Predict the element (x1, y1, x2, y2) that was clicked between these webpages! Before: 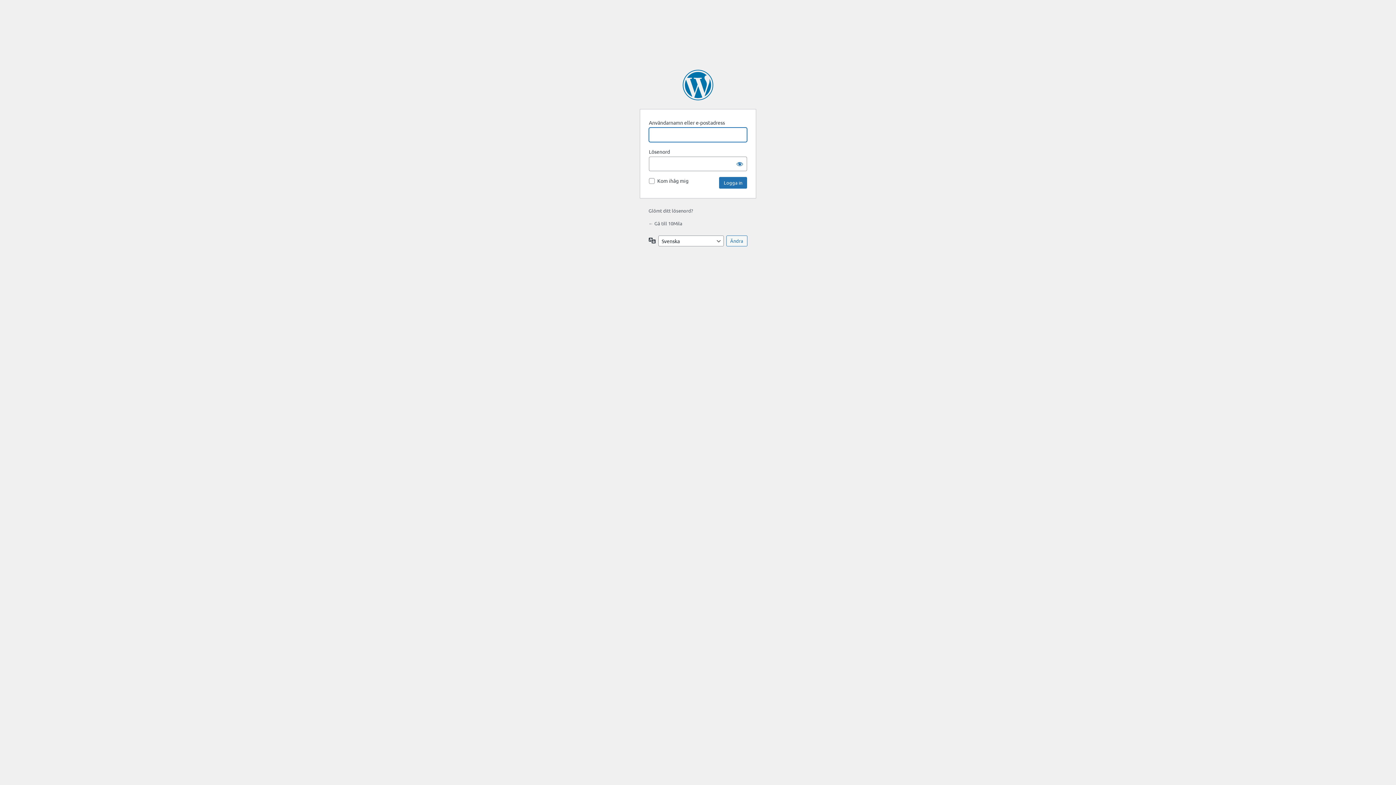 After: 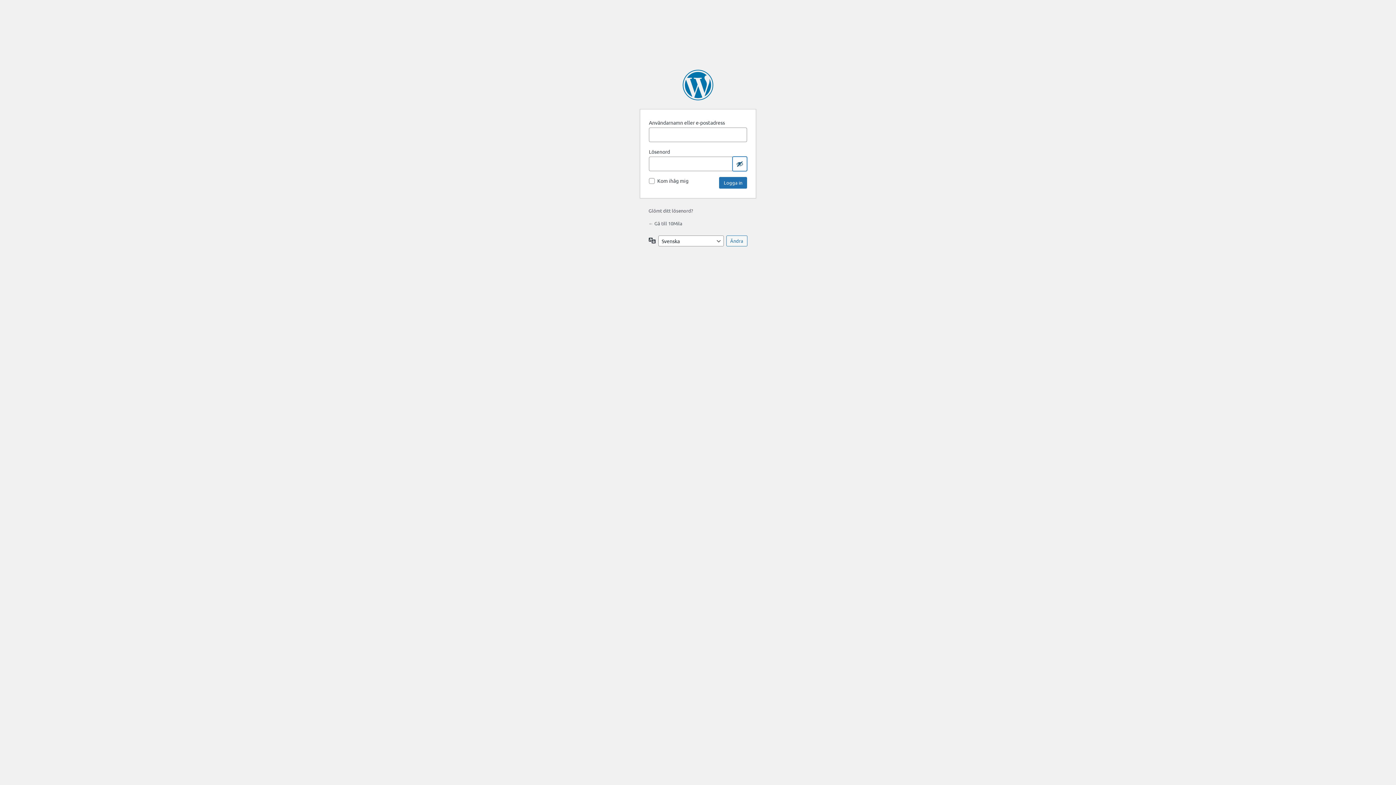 Action: bbox: (732, 156, 747, 171) label: Visa lösenord